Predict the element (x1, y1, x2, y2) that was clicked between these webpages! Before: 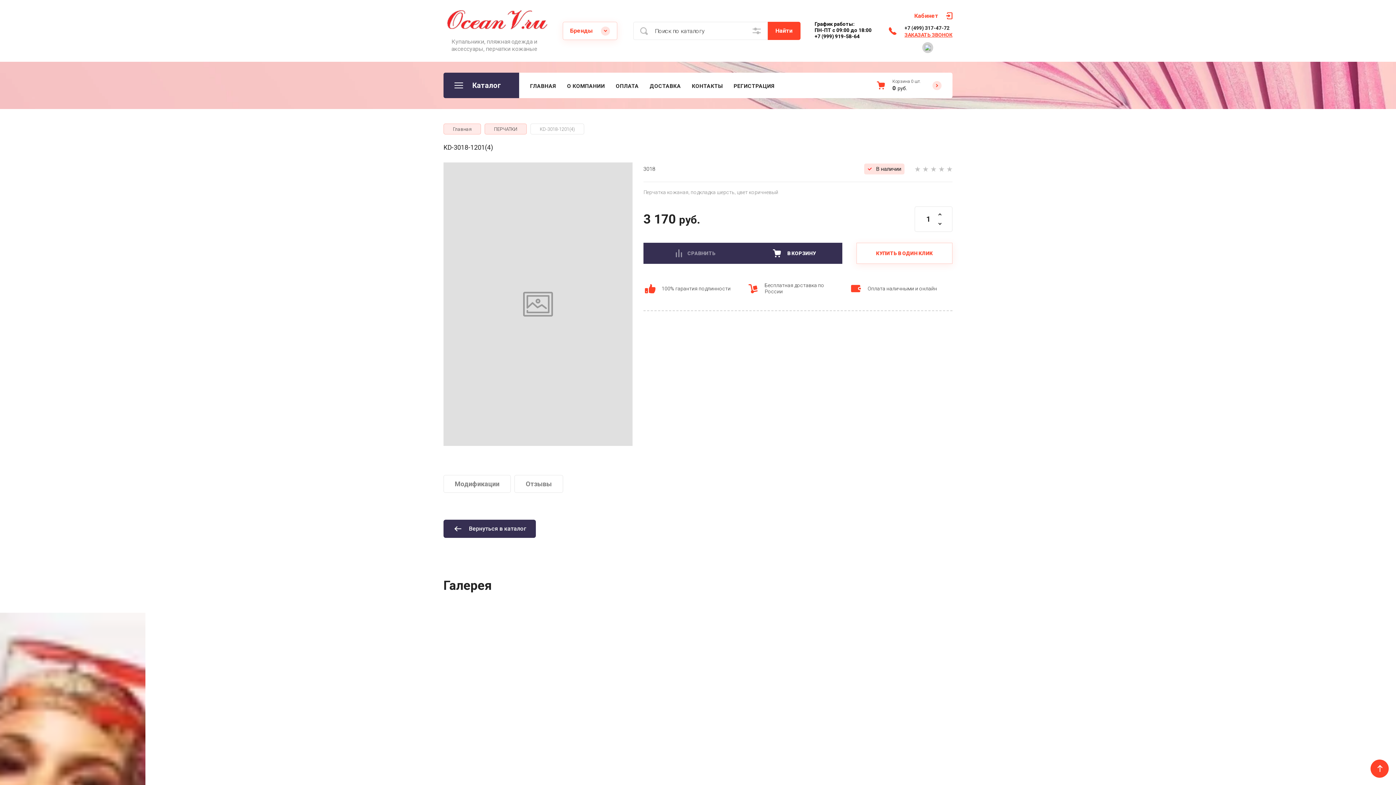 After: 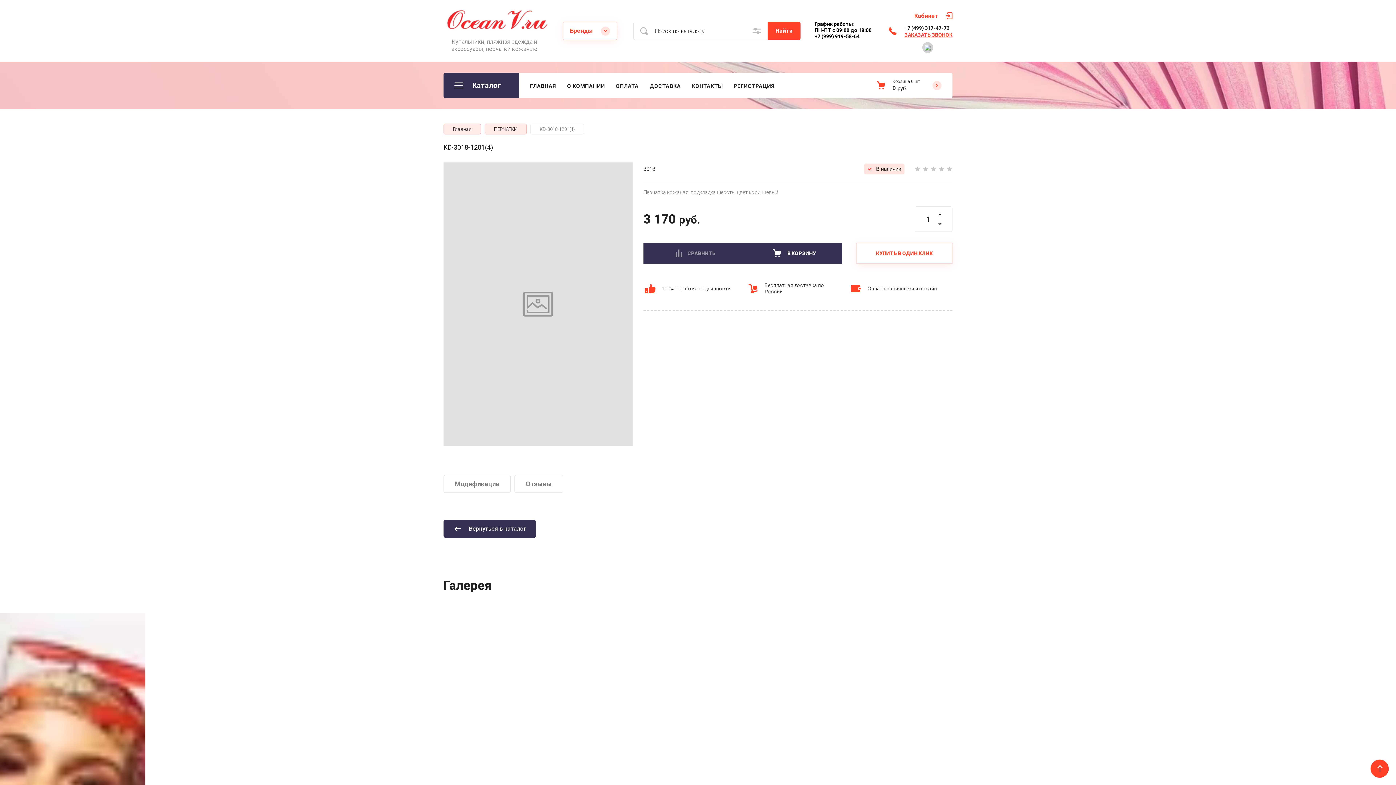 Action: bbox: (904, 25, 949, 30) label: +7 (499) 317-47-72